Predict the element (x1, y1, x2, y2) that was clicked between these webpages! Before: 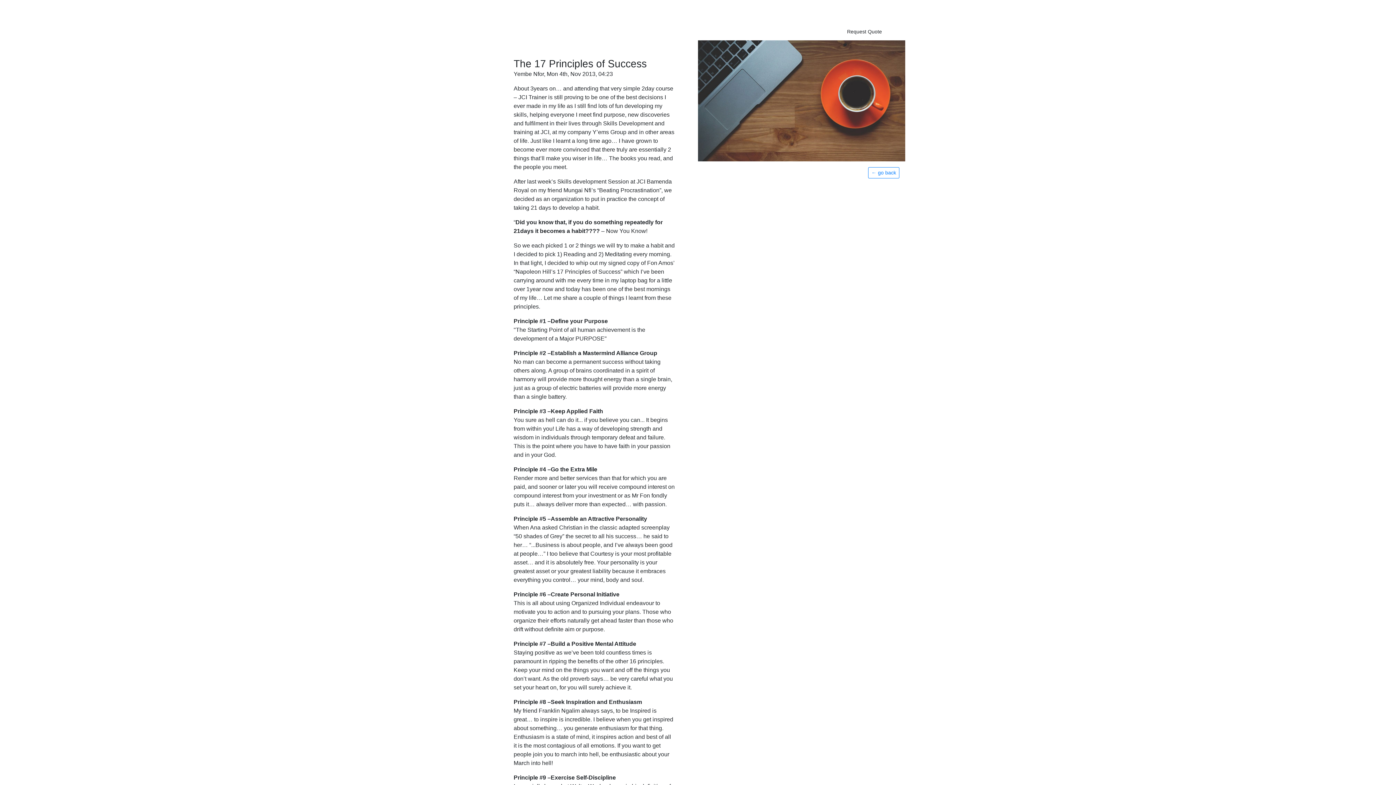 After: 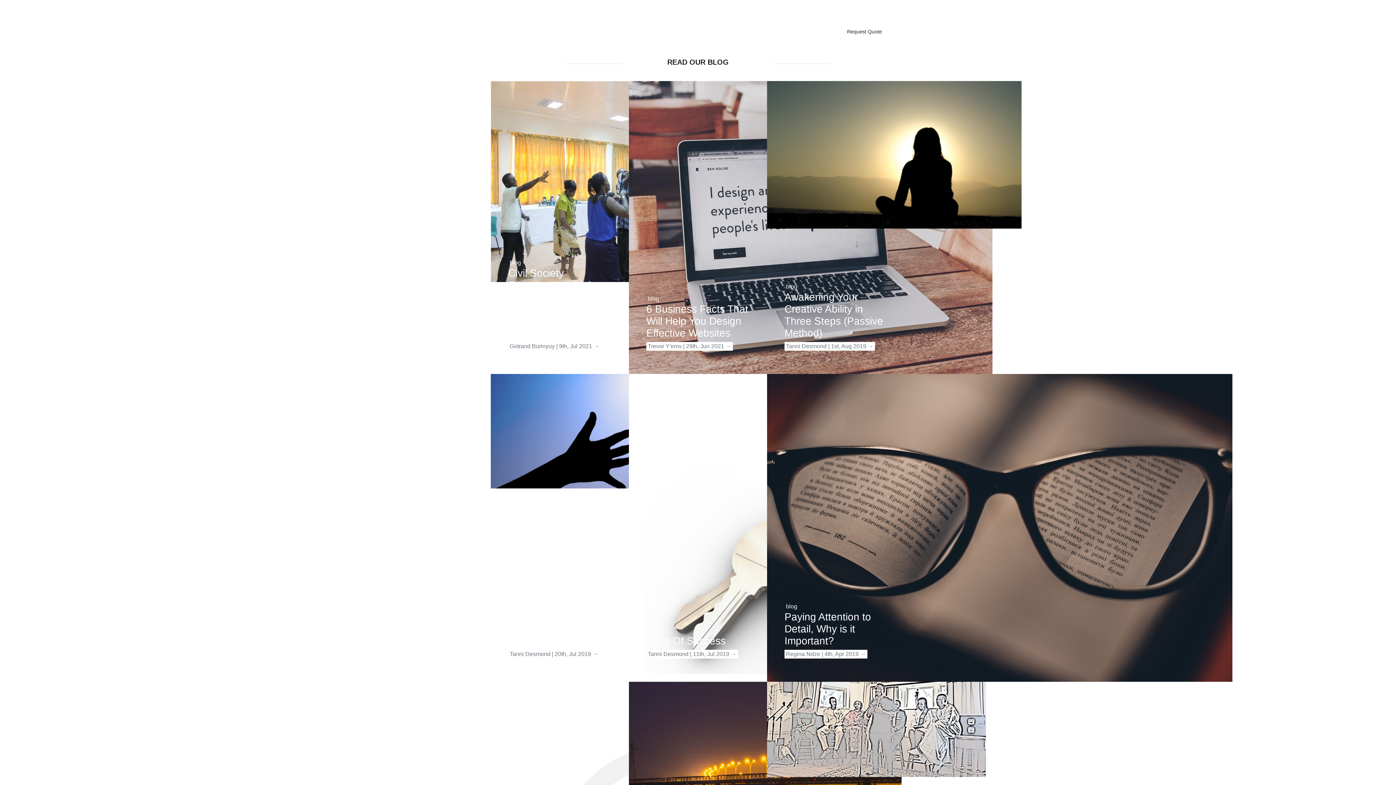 Action: label: ← go back bbox: (868, 167, 899, 178)